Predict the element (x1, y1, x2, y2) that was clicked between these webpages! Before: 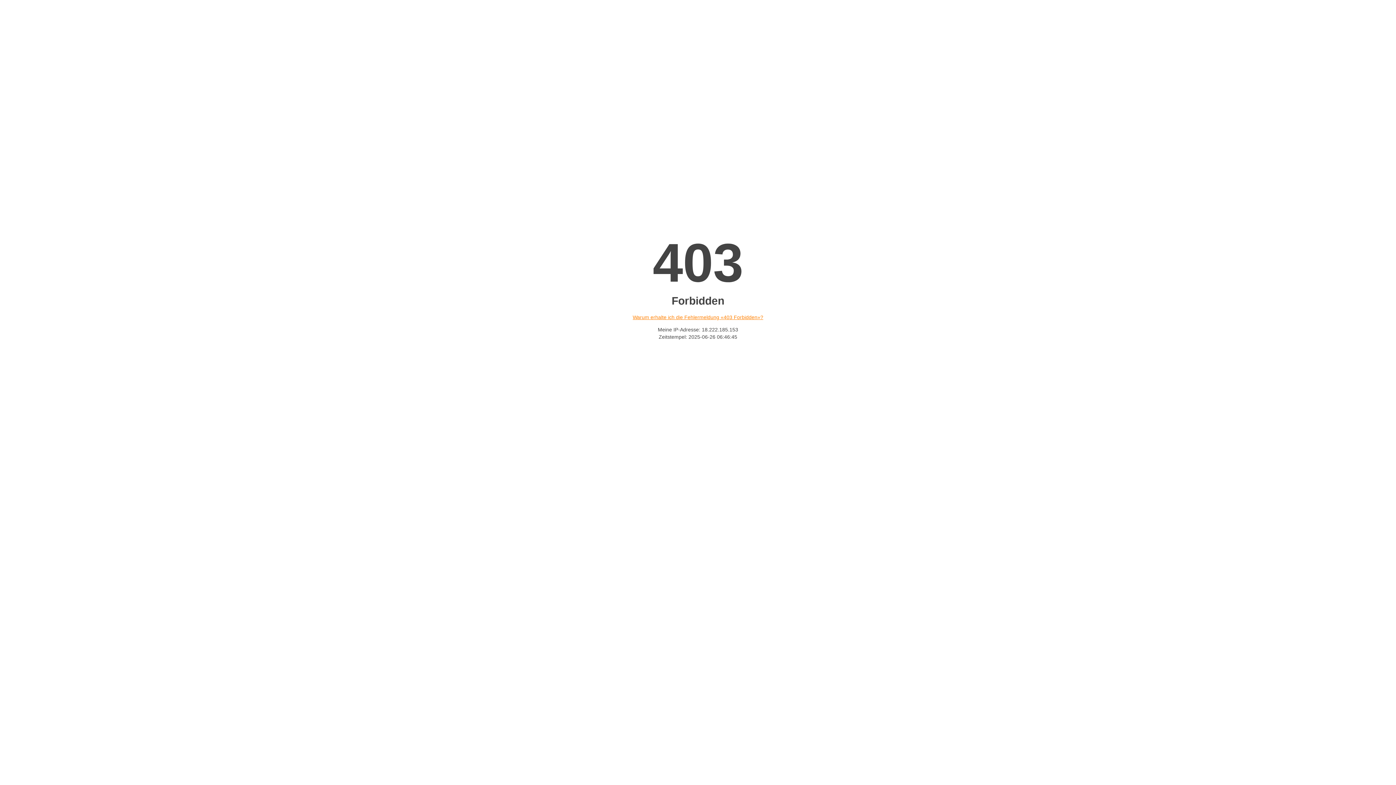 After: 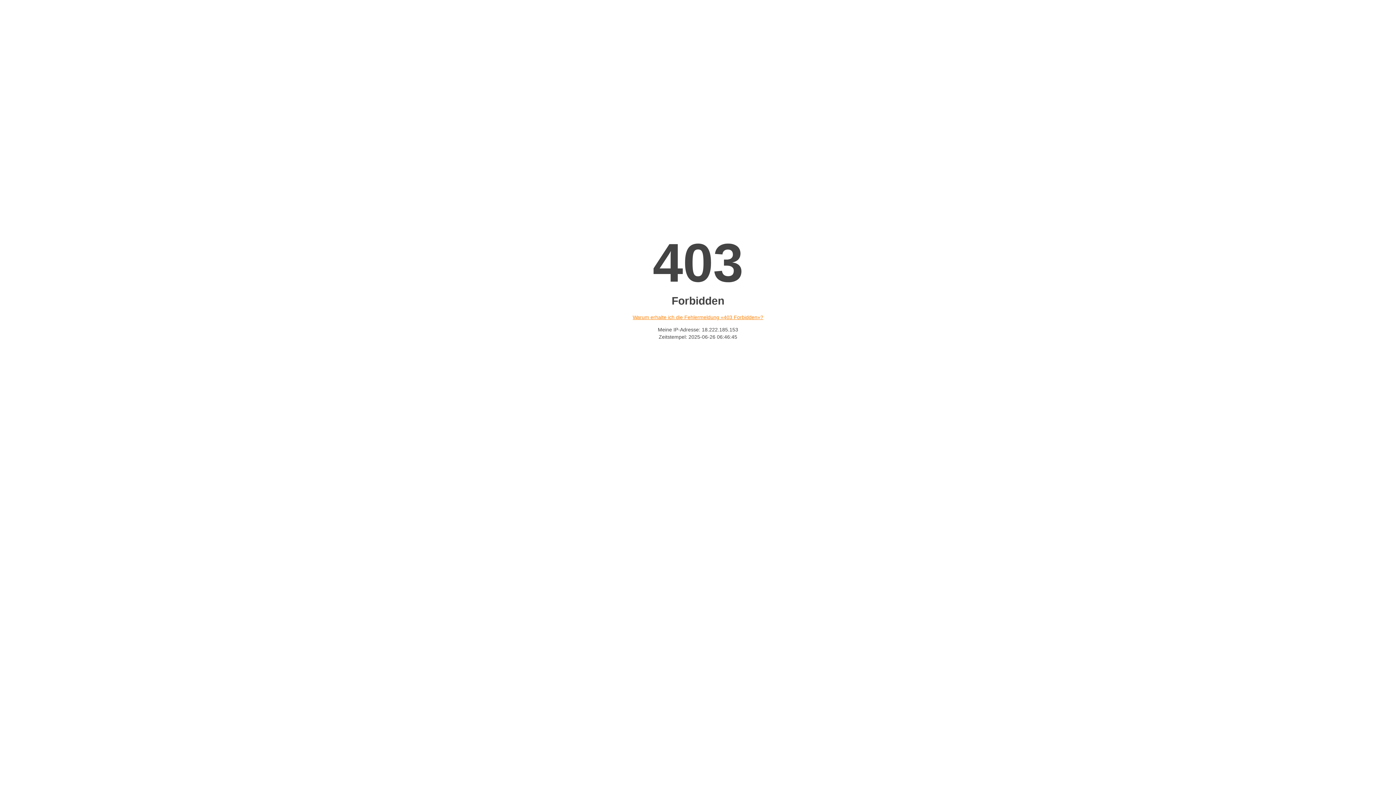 Action: label: Warum erhalte ich die Fehlermeldung «403 Forbidden»? bbox: (632, 314, 763, 320)